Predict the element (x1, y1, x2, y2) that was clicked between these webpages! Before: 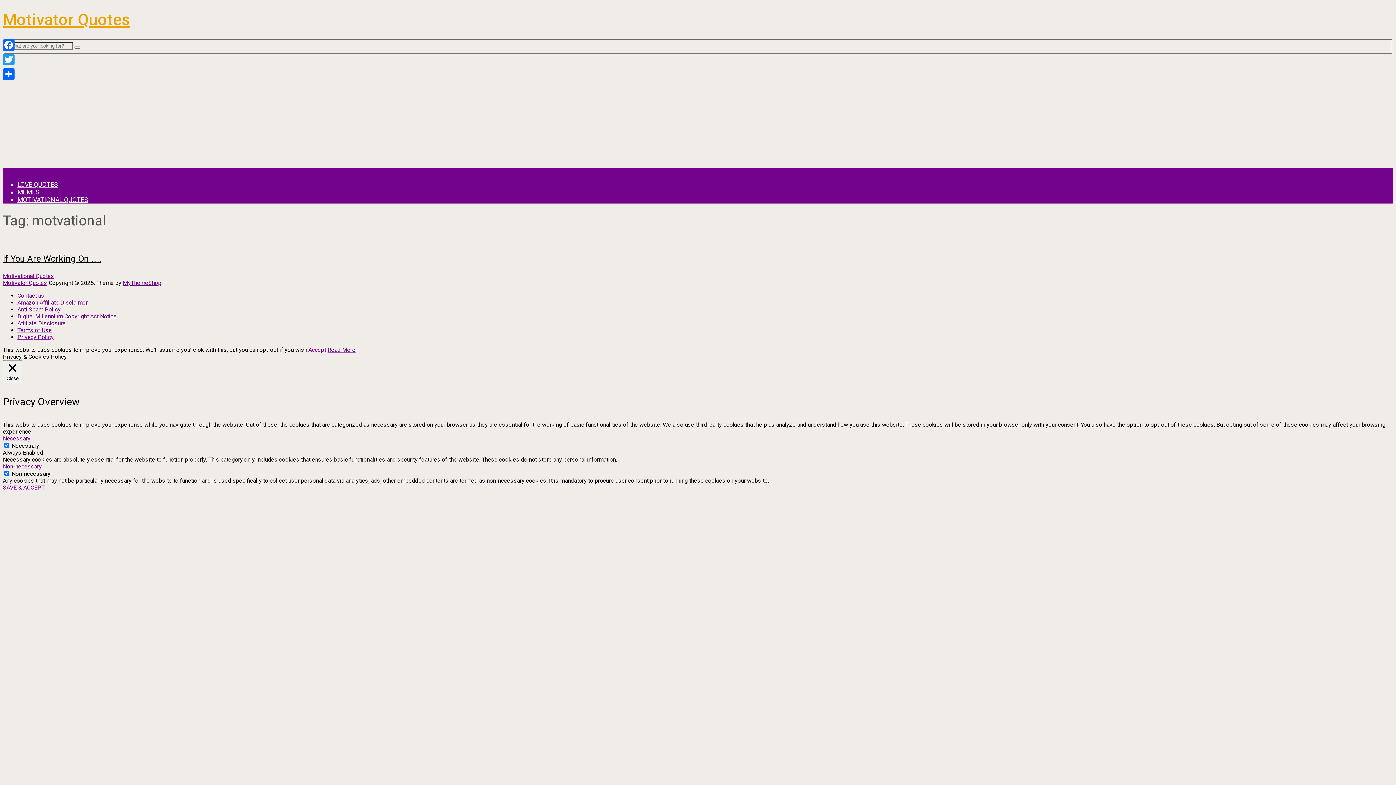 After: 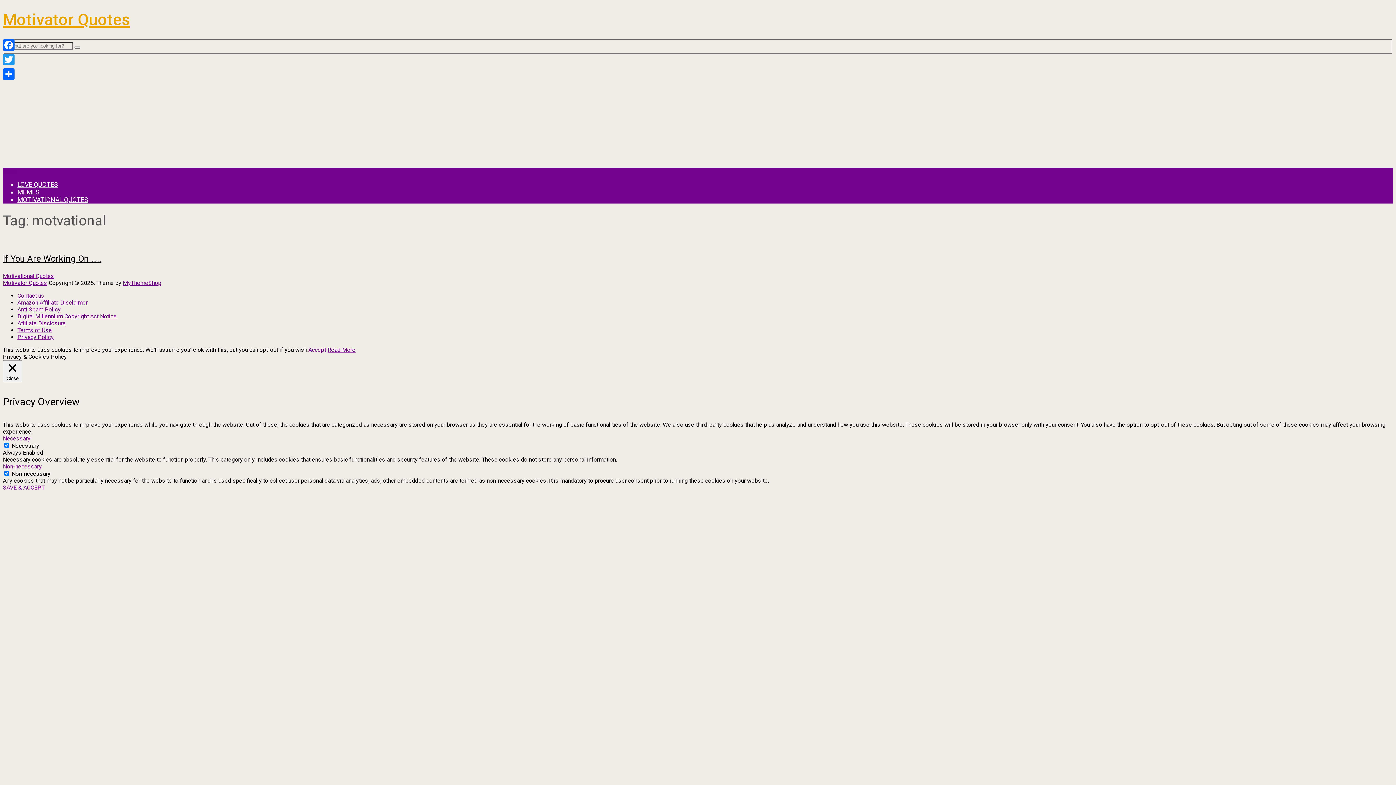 Action: bbox: (327, 346, 355, 353) label: Read More